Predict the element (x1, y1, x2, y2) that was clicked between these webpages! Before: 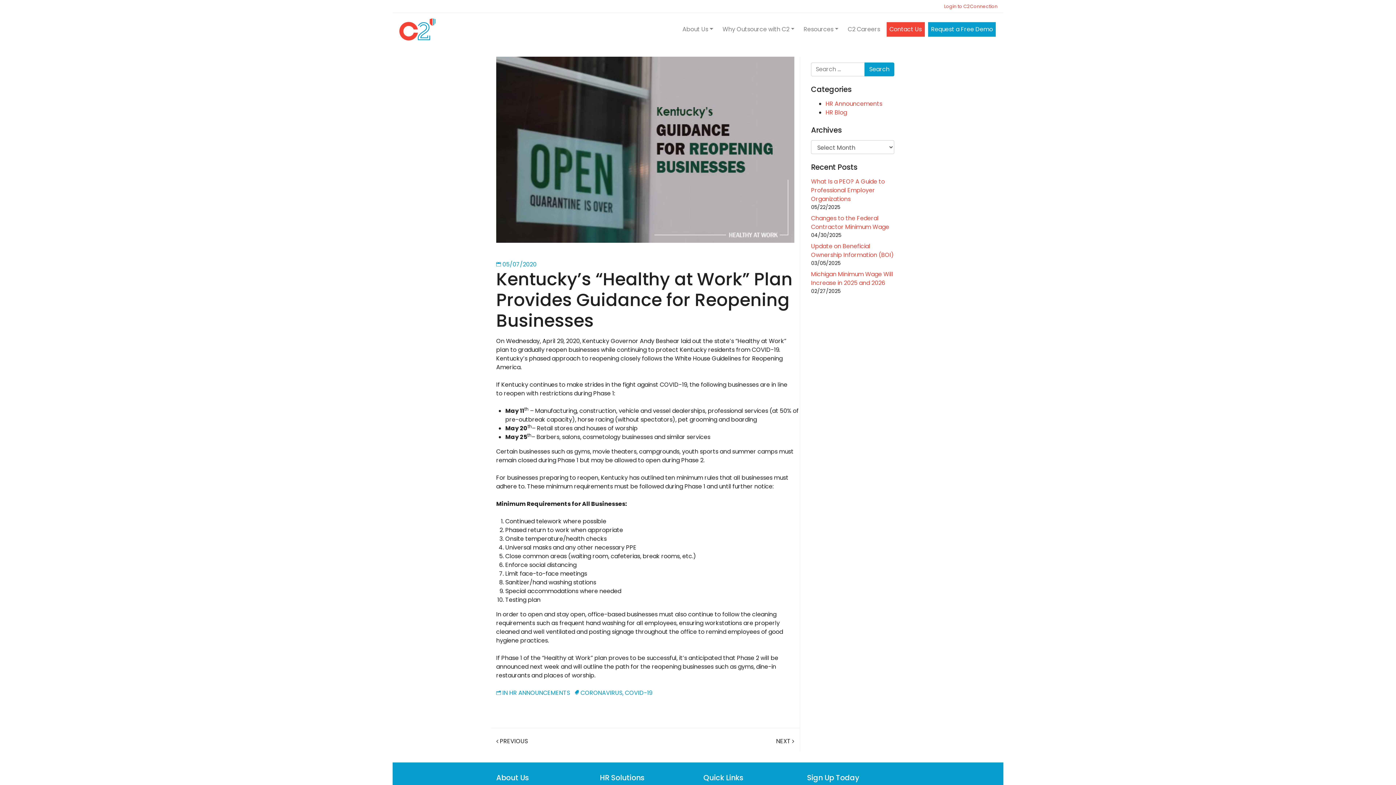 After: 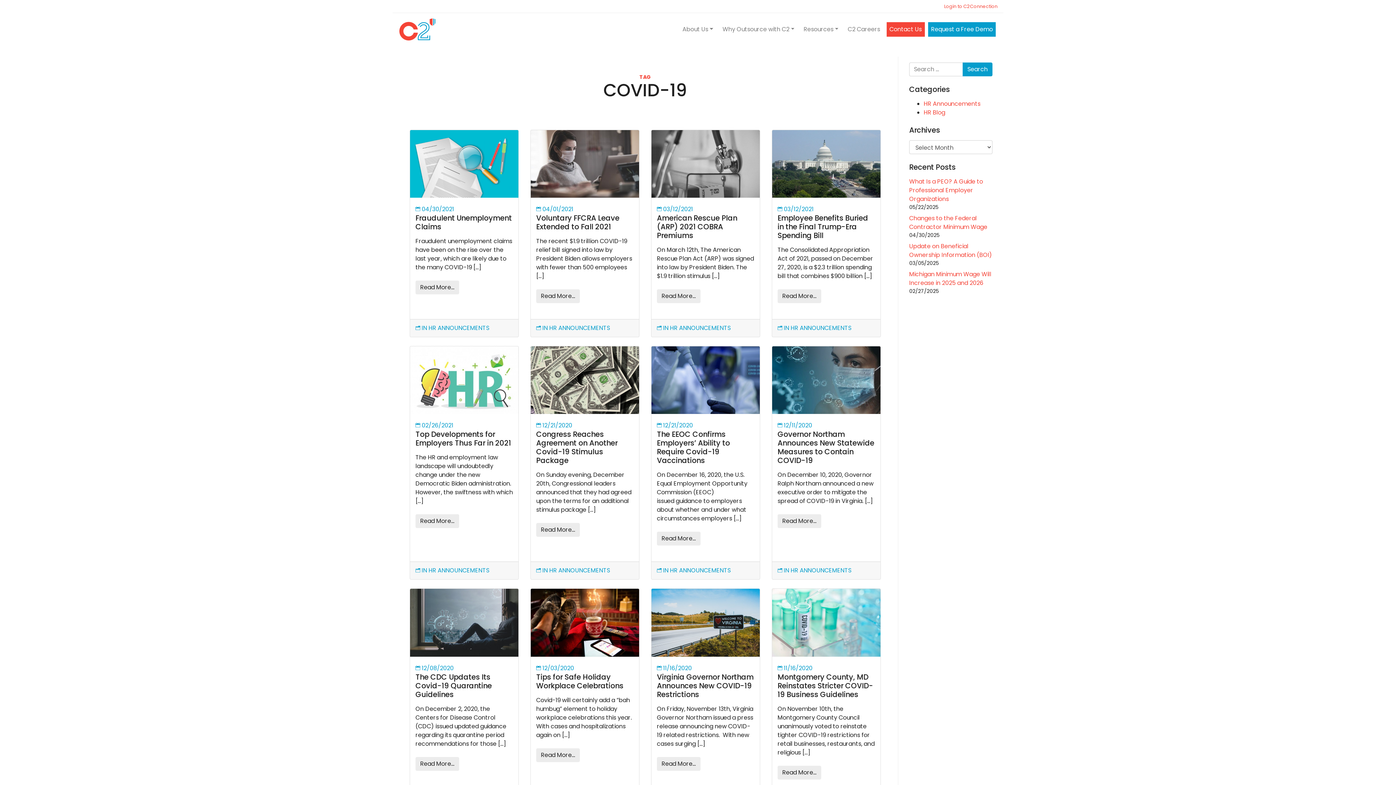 Action: bbox: (625, 689, 652, 697) label: COVID-19